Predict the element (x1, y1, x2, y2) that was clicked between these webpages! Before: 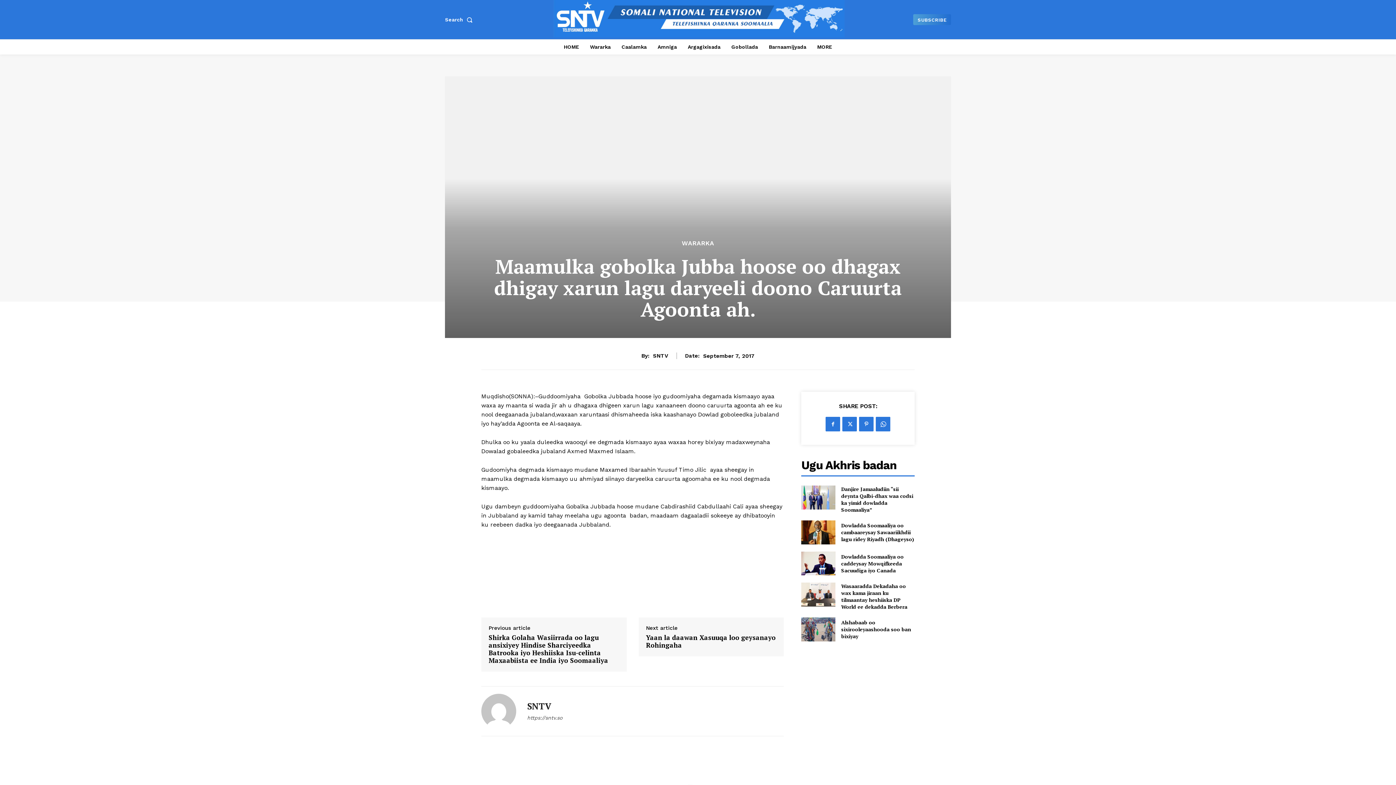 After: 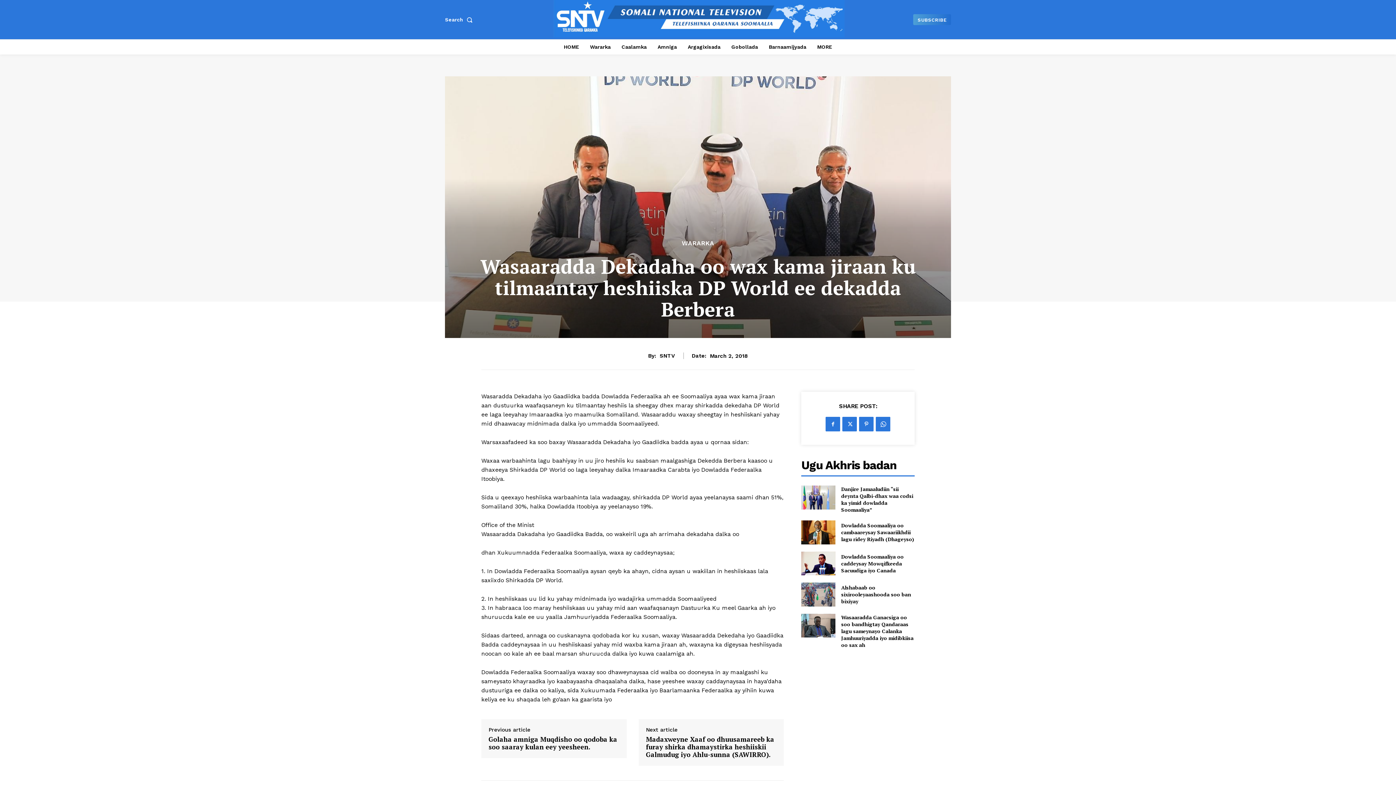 Action: bbox: (801, 582, 835, 606)